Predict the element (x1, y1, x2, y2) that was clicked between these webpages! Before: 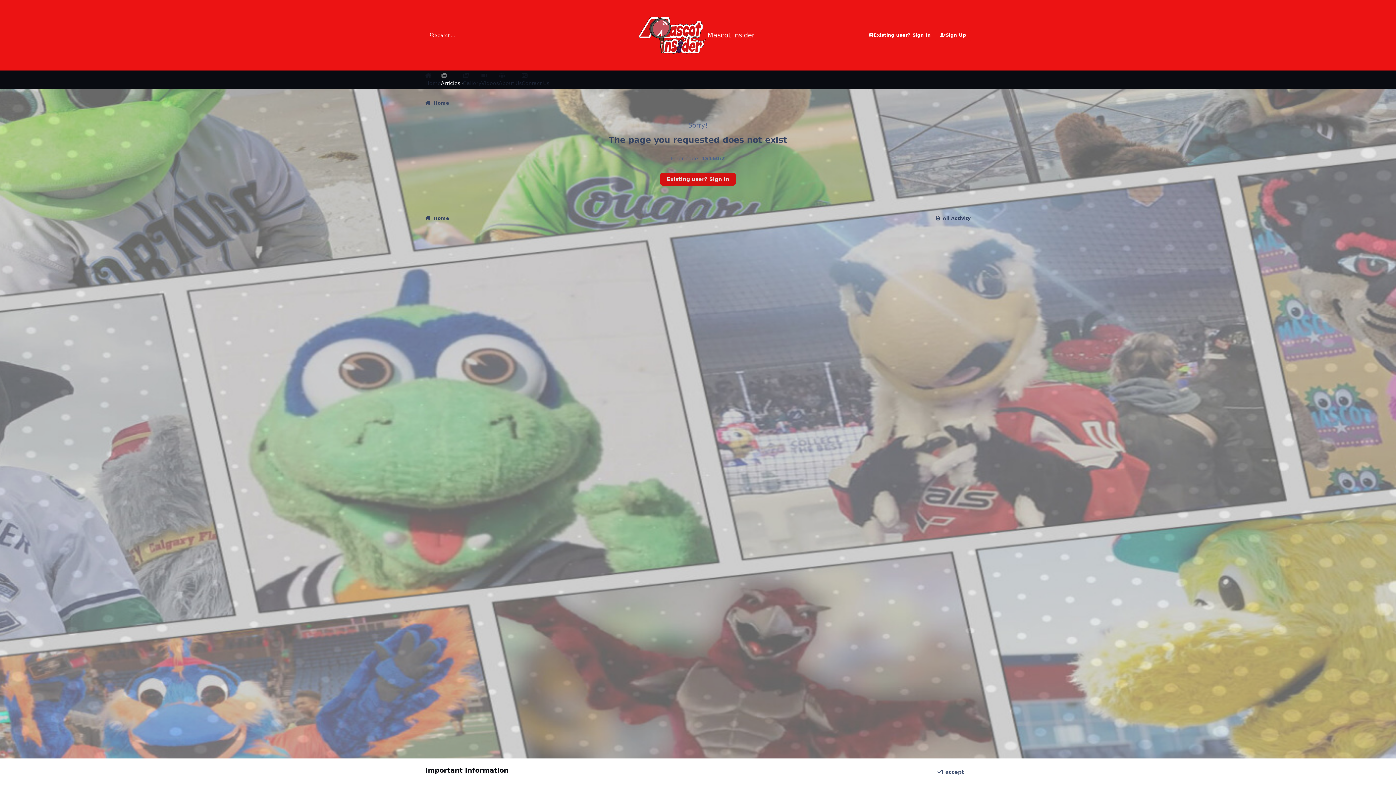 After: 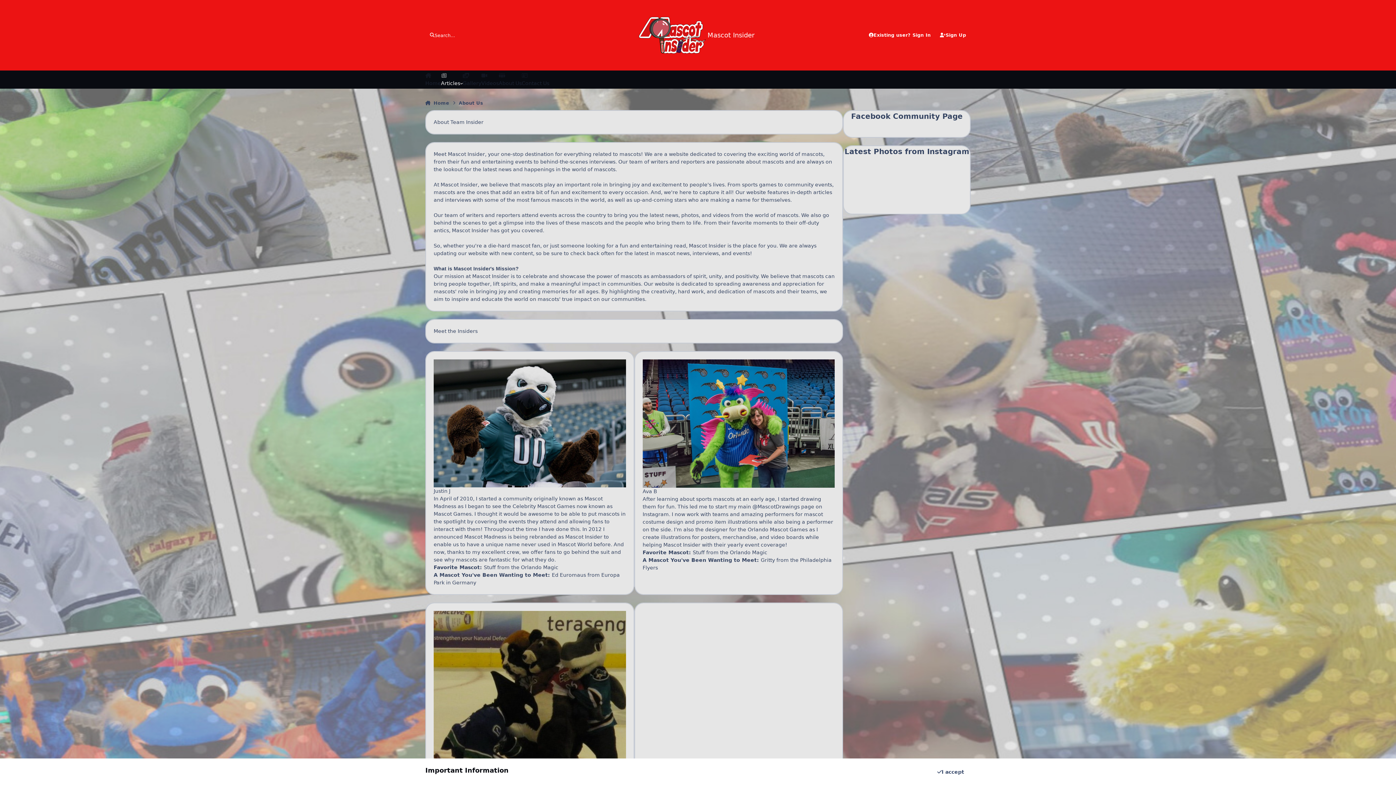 Action: label: About Us bbox: (498, 72, 521, 87)